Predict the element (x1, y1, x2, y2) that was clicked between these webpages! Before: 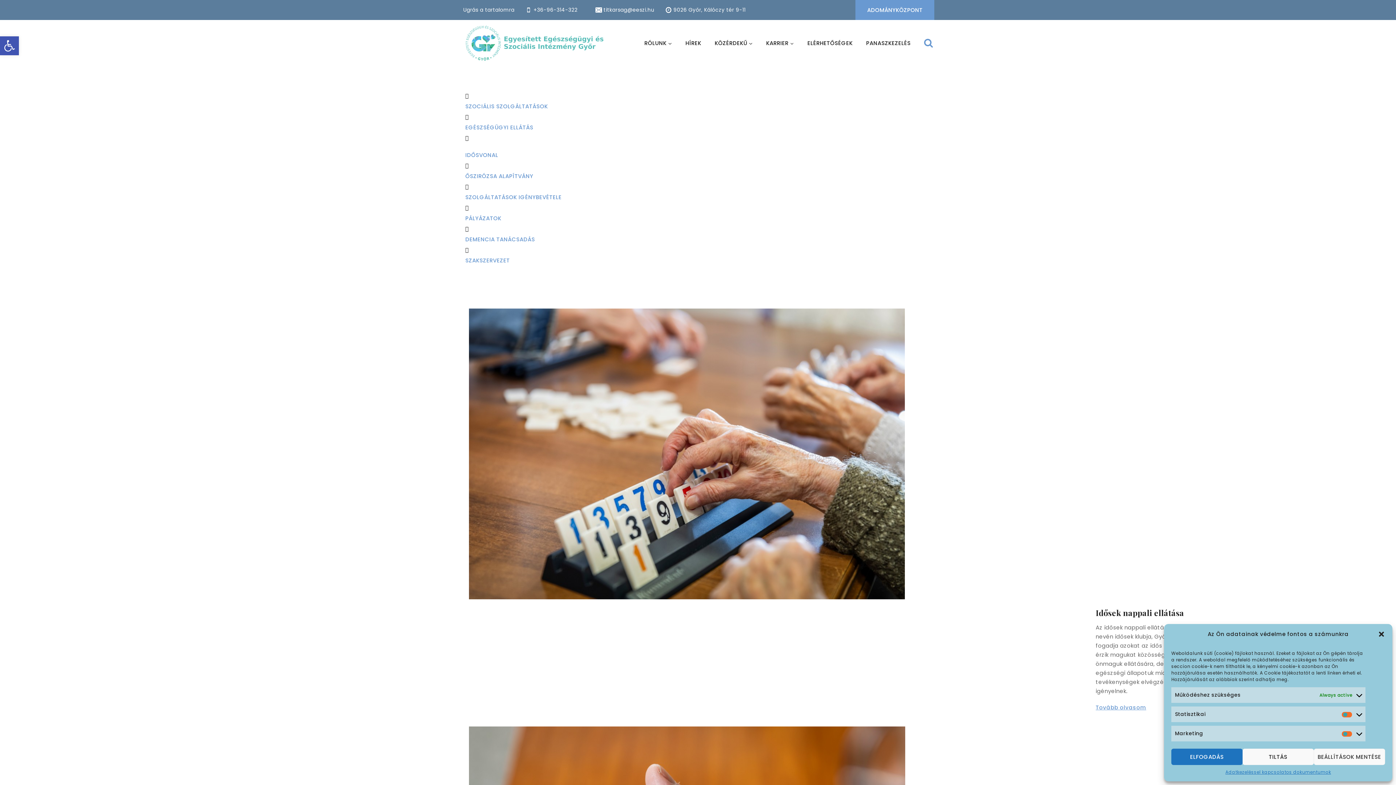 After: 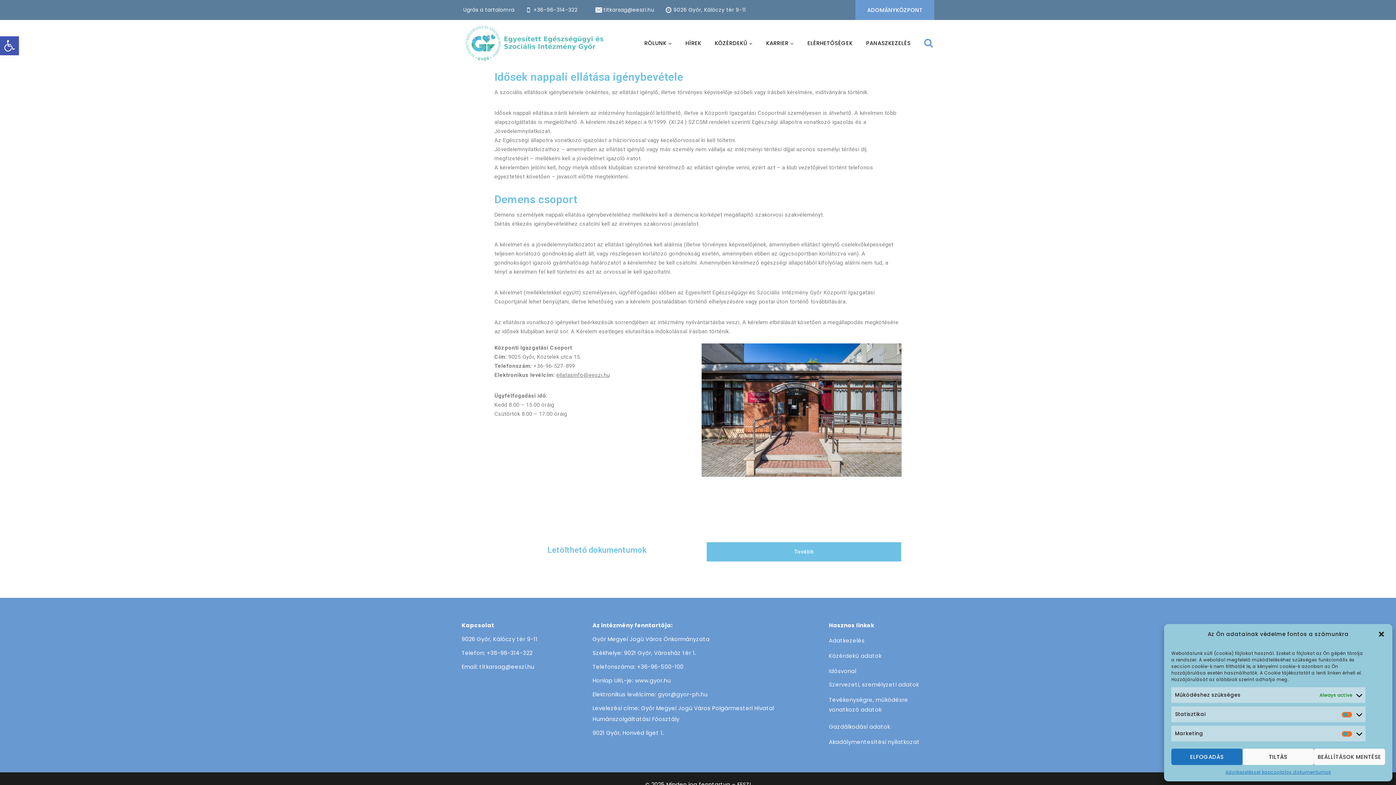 Action: bbox: (1096, 699, 1224, 723) label: Tovább olvasom